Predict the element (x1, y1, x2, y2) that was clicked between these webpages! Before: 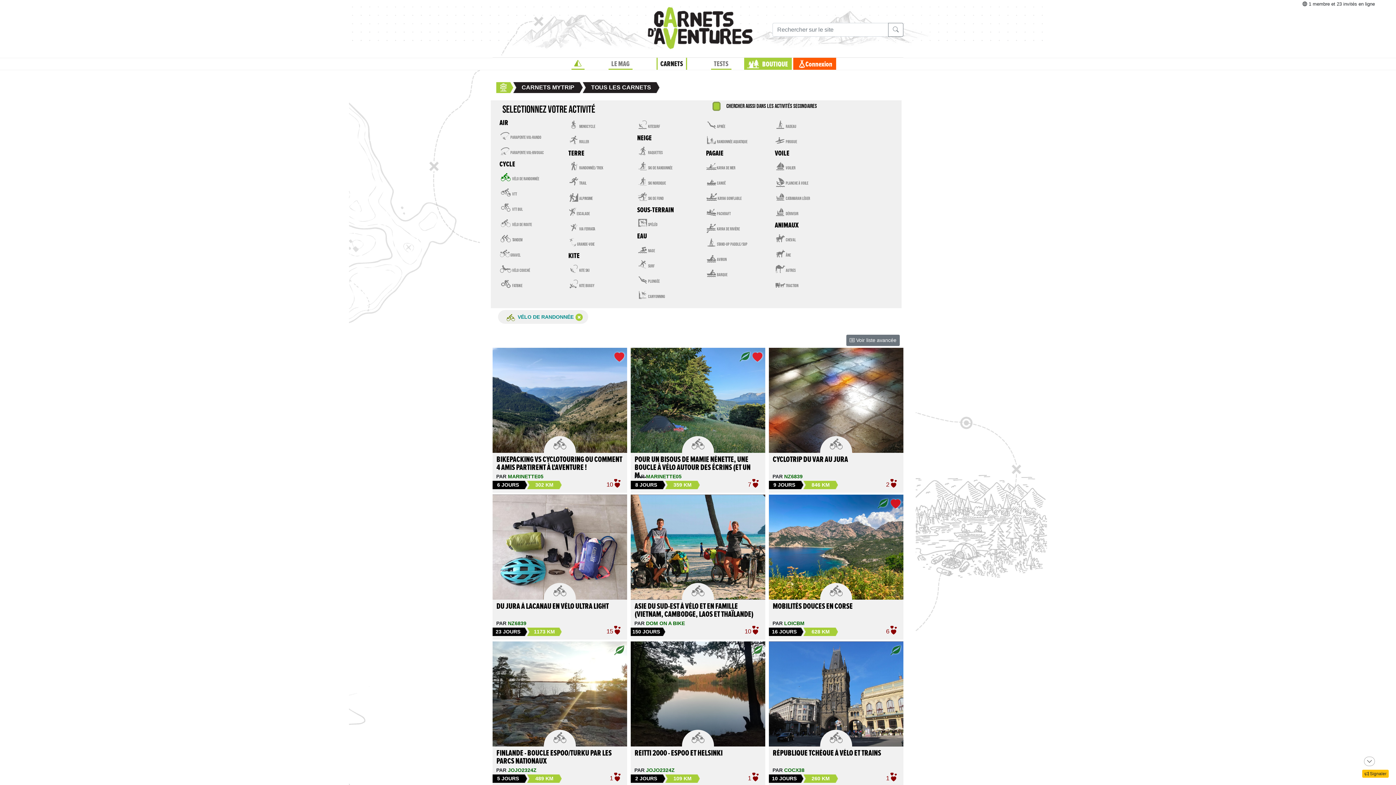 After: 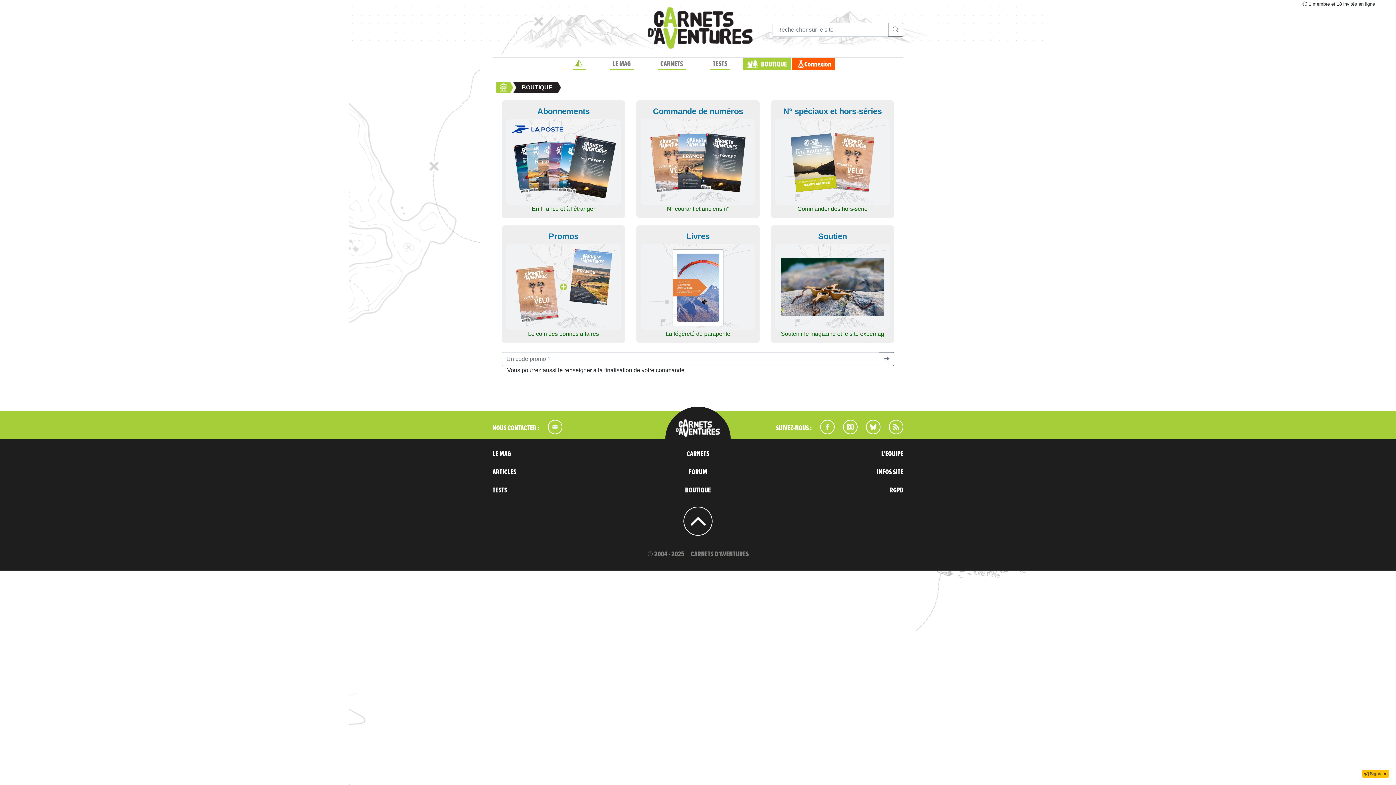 Action: bbox: (744, 58, 791, 69) label: BOUTIQUE